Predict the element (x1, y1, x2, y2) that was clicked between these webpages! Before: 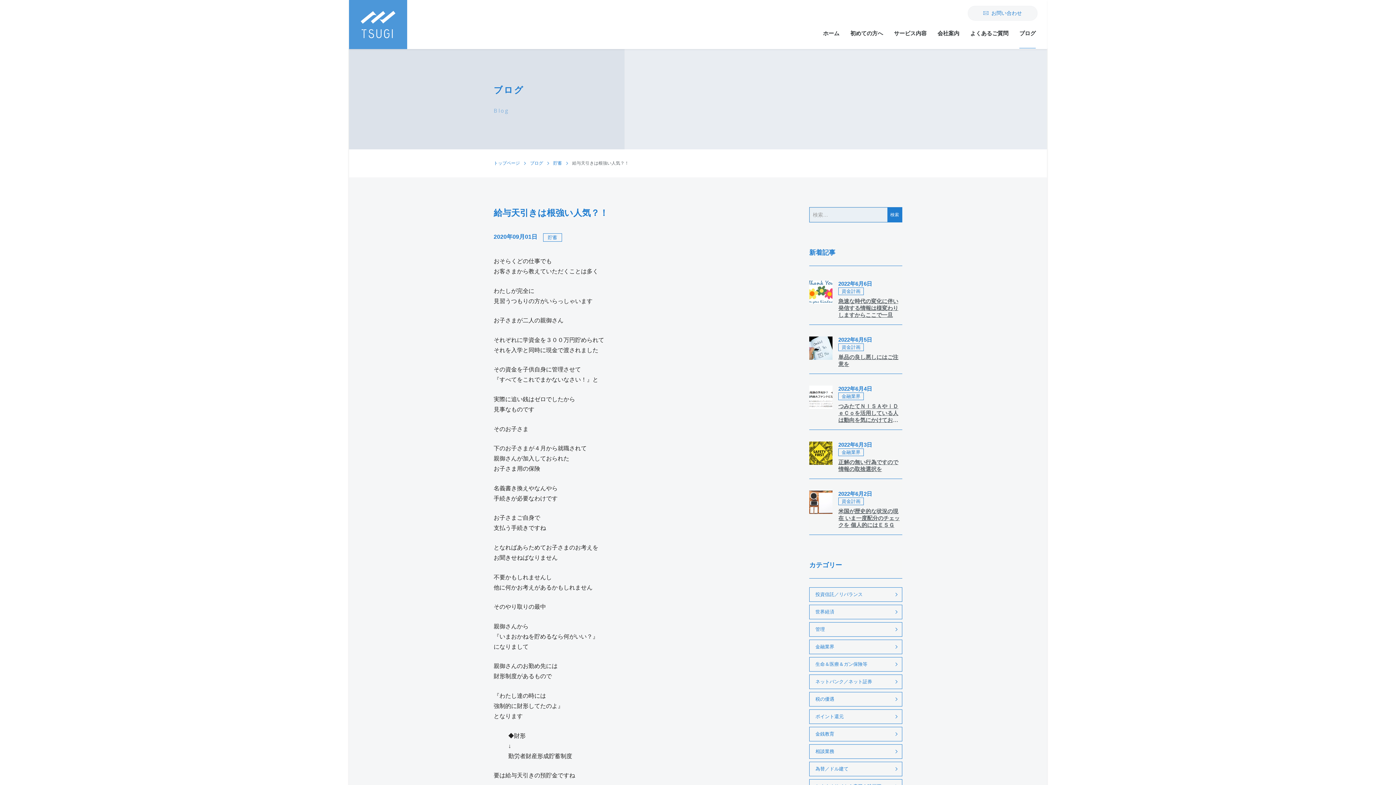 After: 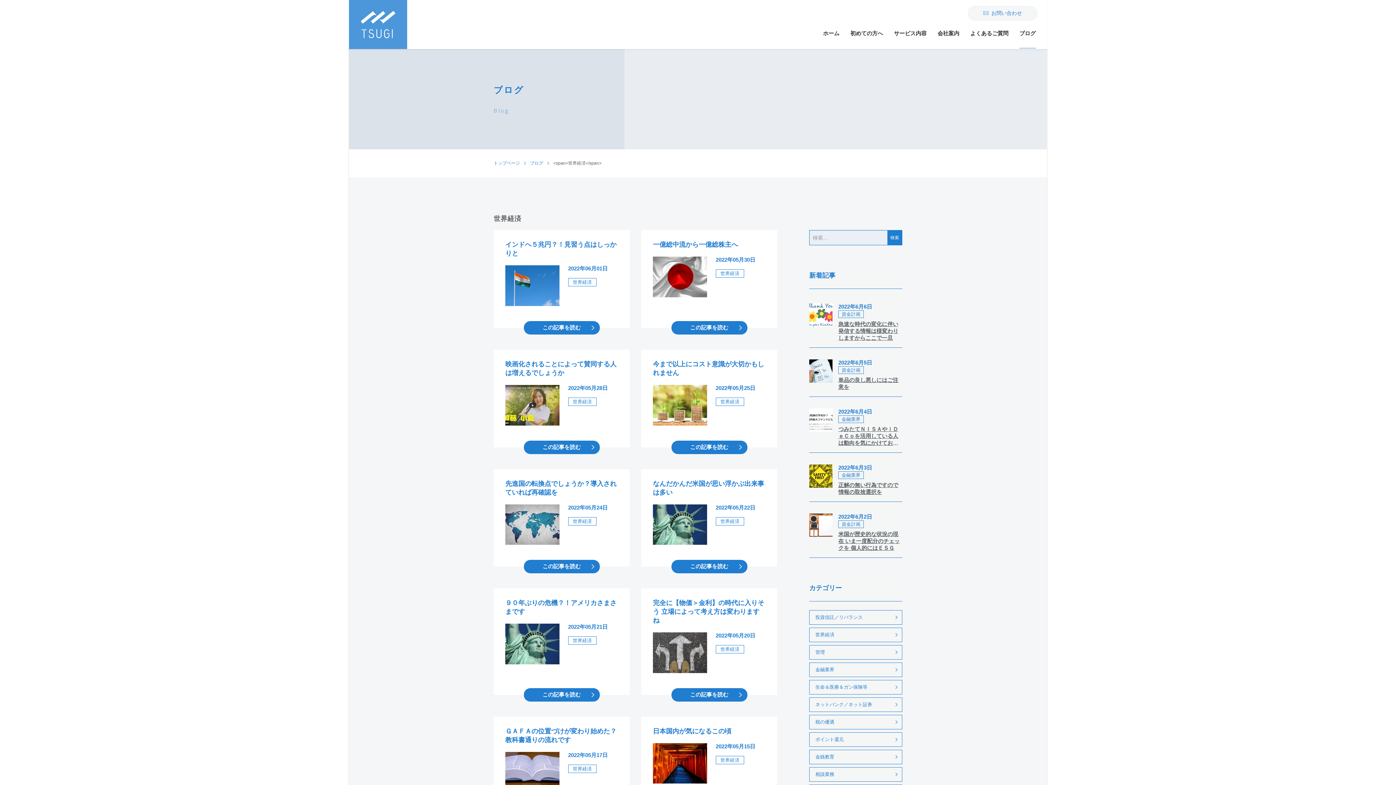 Action: bbox: (809, 605, 902, 619) label: 世界経済